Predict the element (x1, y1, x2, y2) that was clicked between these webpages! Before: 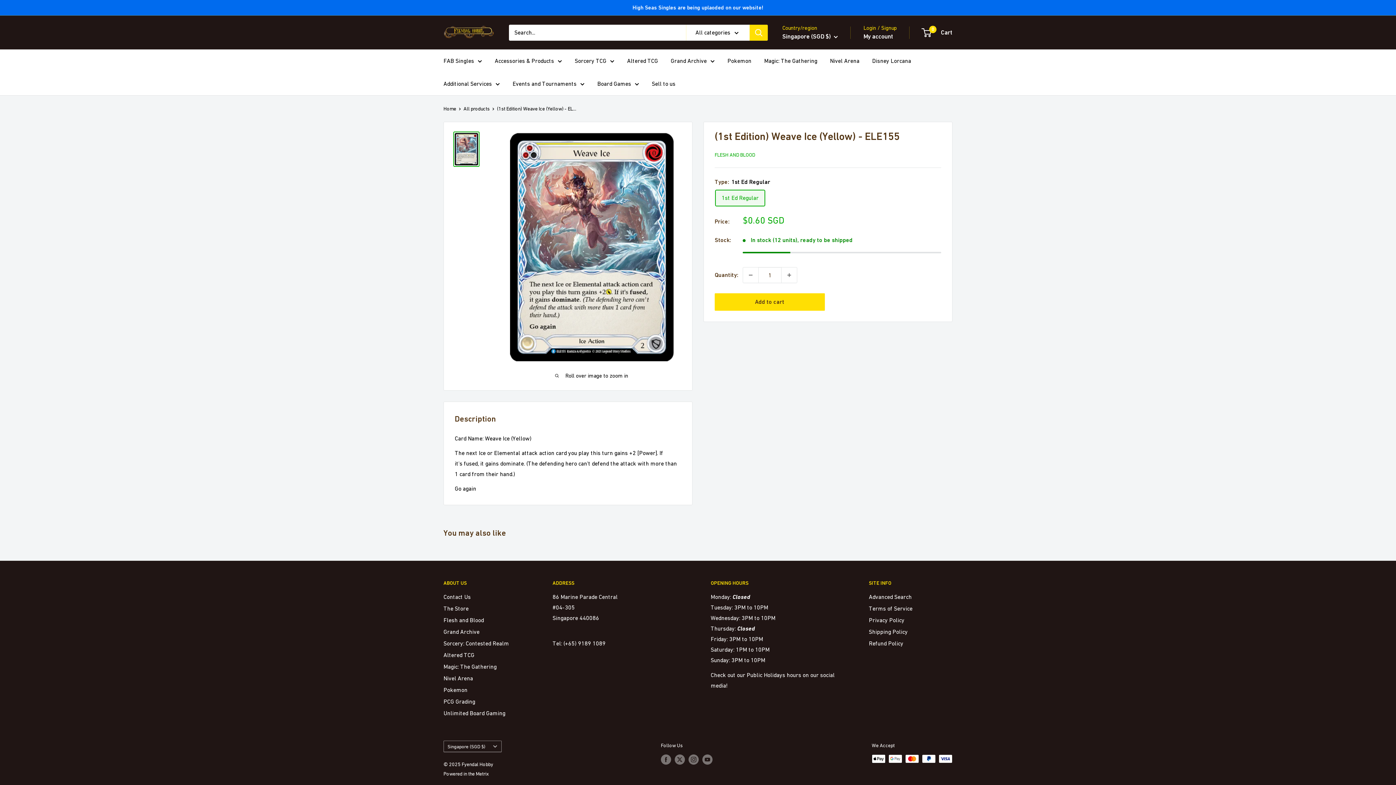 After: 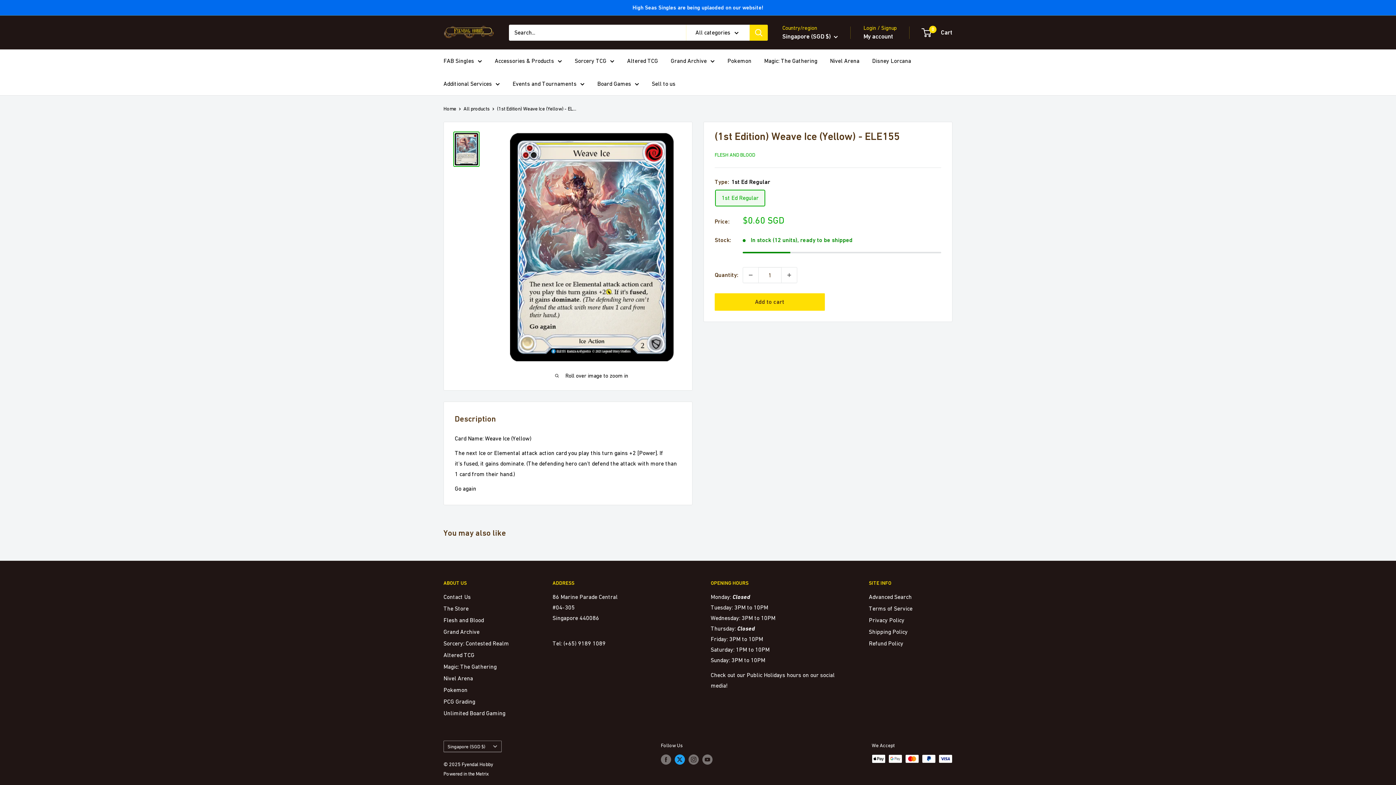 Action: bbox: (674, 754, 685, 765) label: Follow us on Twitter